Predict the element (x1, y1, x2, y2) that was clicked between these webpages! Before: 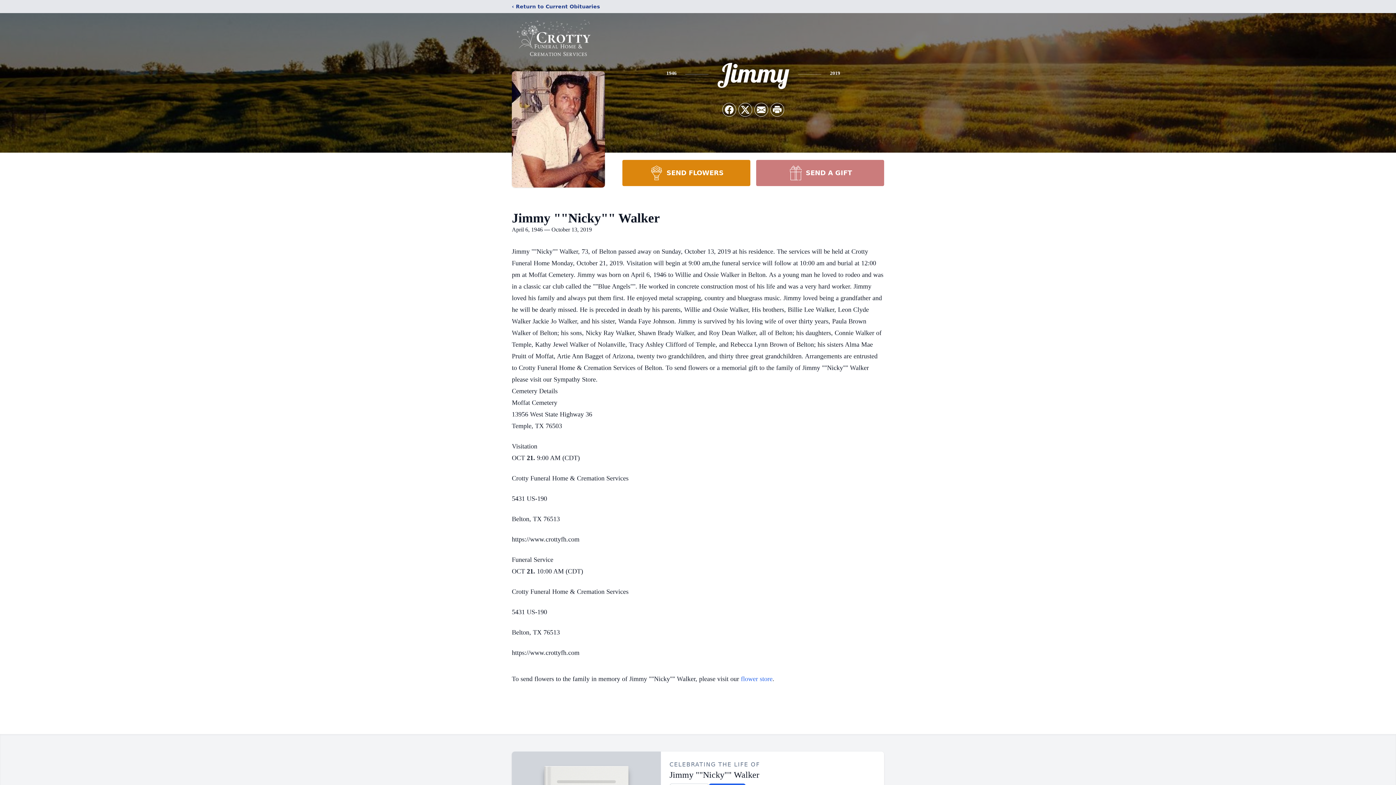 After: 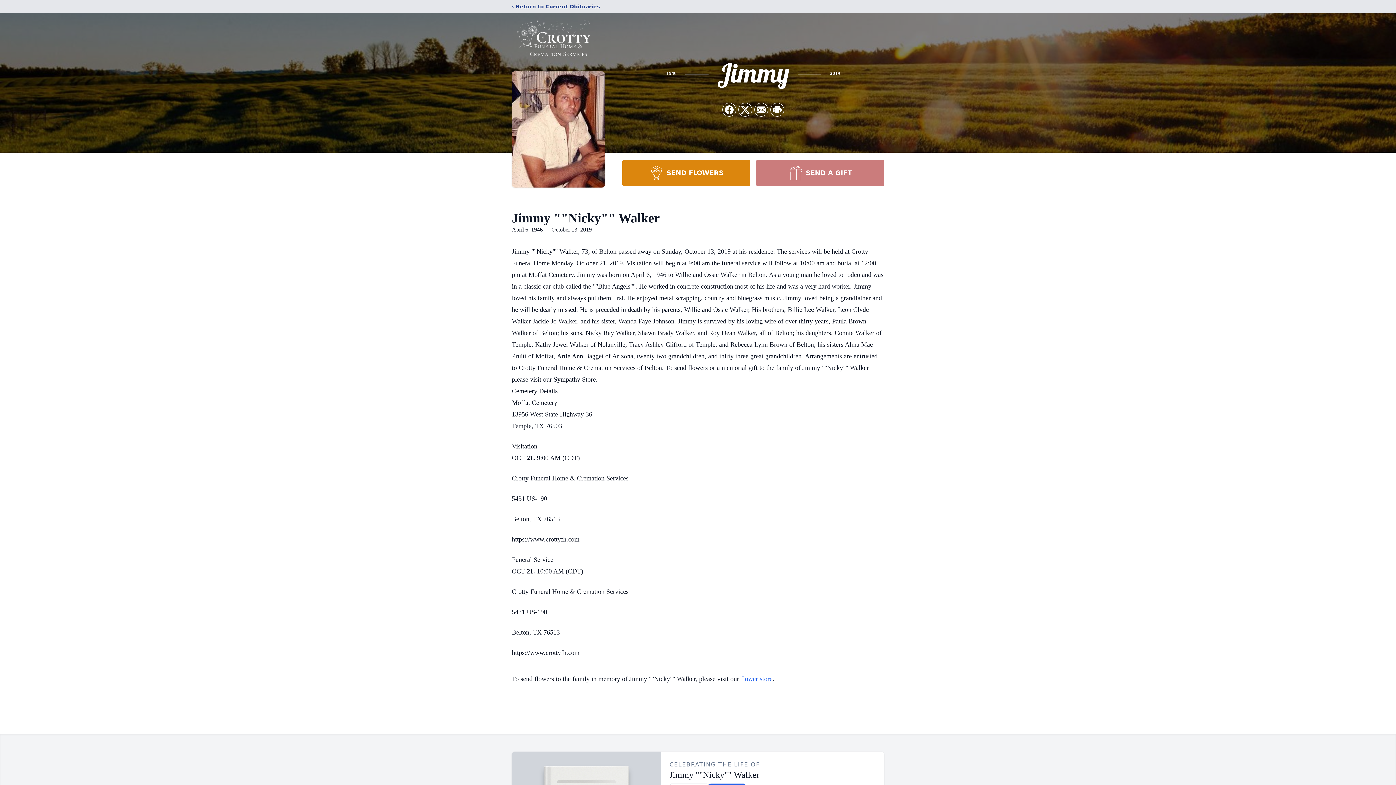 Action: label: SEND FLOWERS bbox: (622, 160, 750, 186)